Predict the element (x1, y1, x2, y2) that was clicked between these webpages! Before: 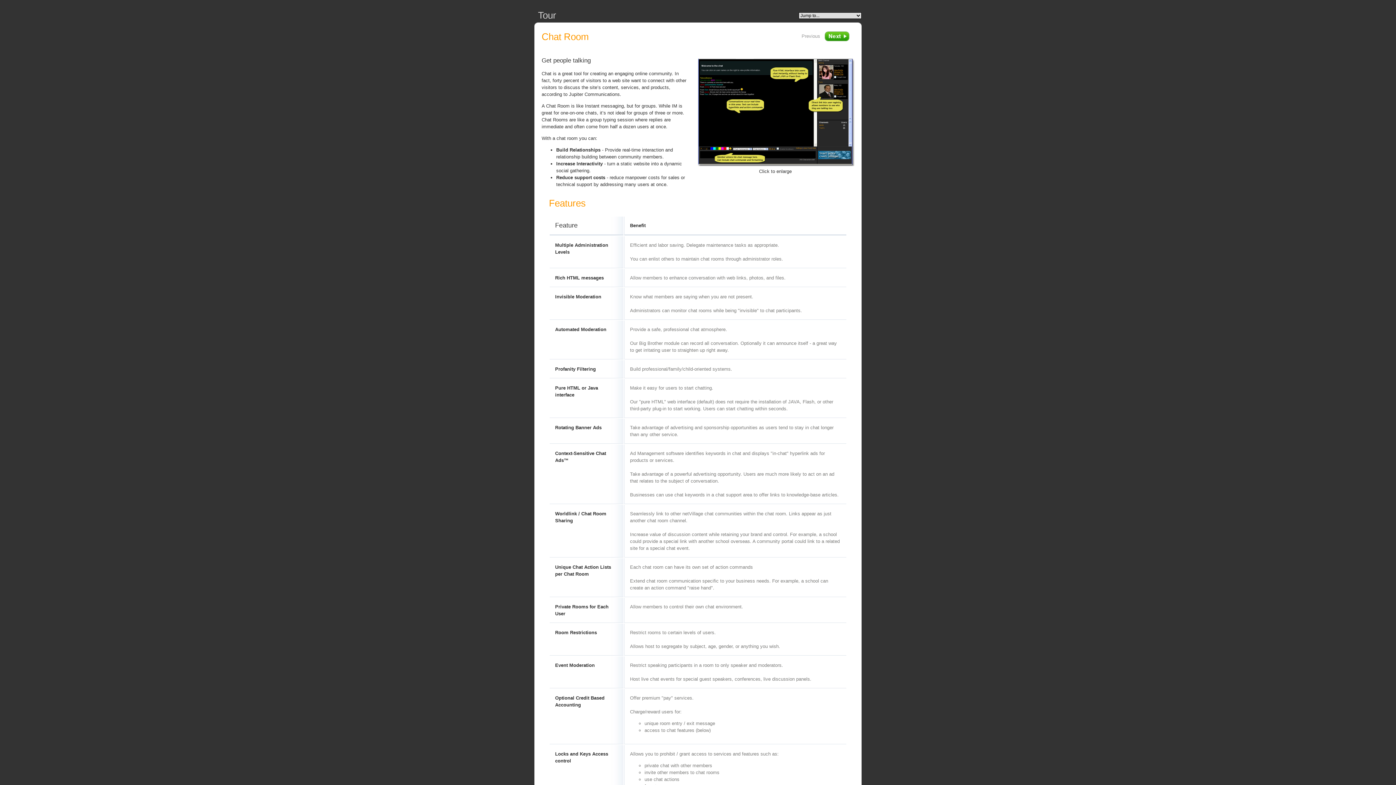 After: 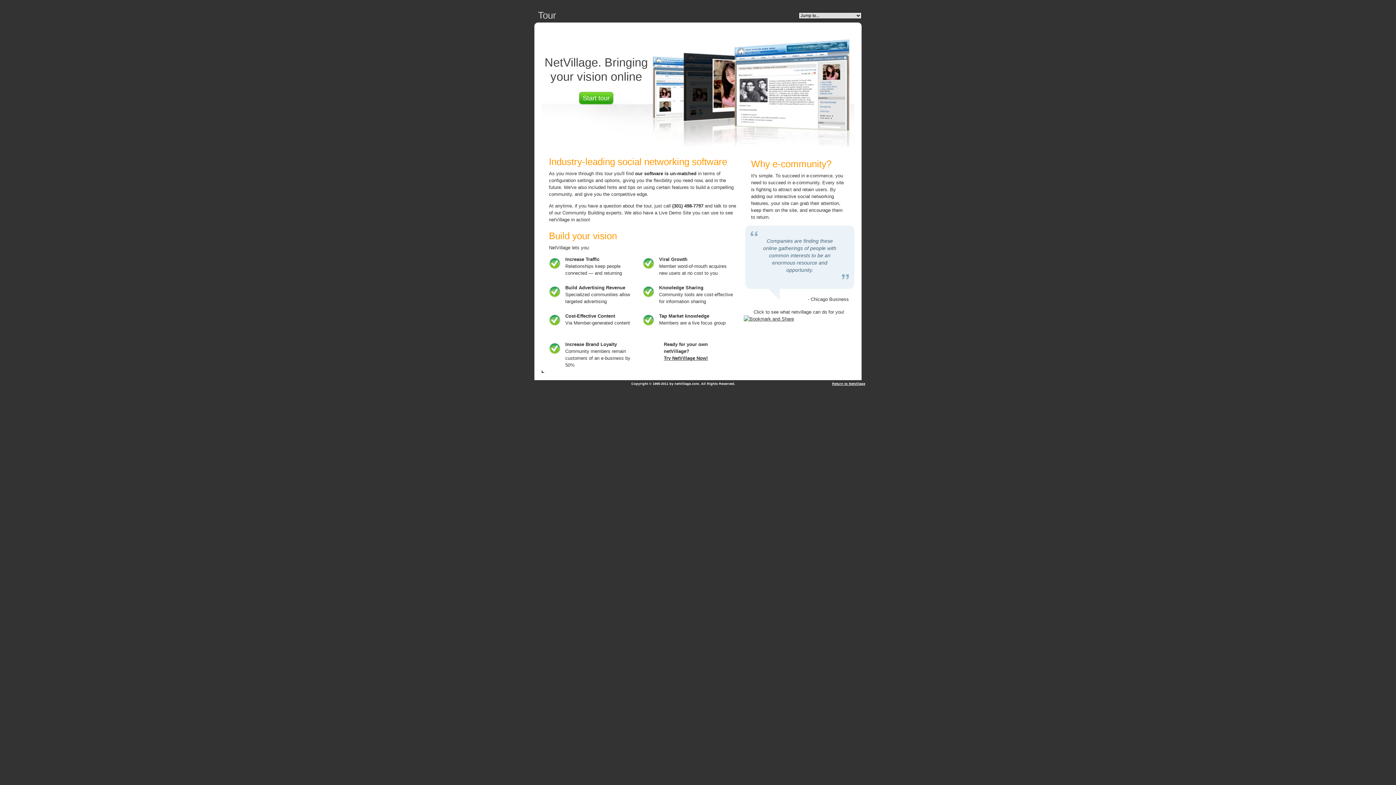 Action: label: Previous bbox: (801, 31, 820, 40)